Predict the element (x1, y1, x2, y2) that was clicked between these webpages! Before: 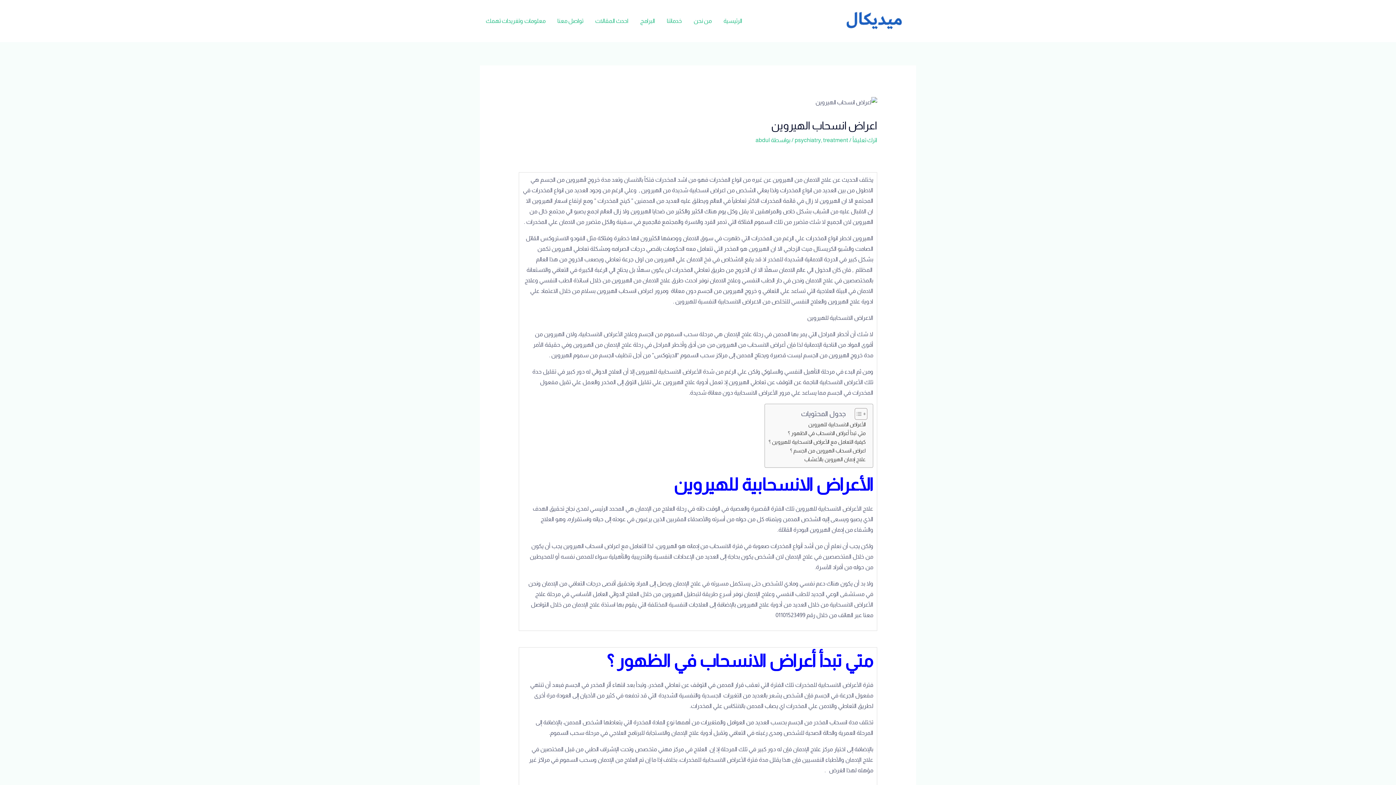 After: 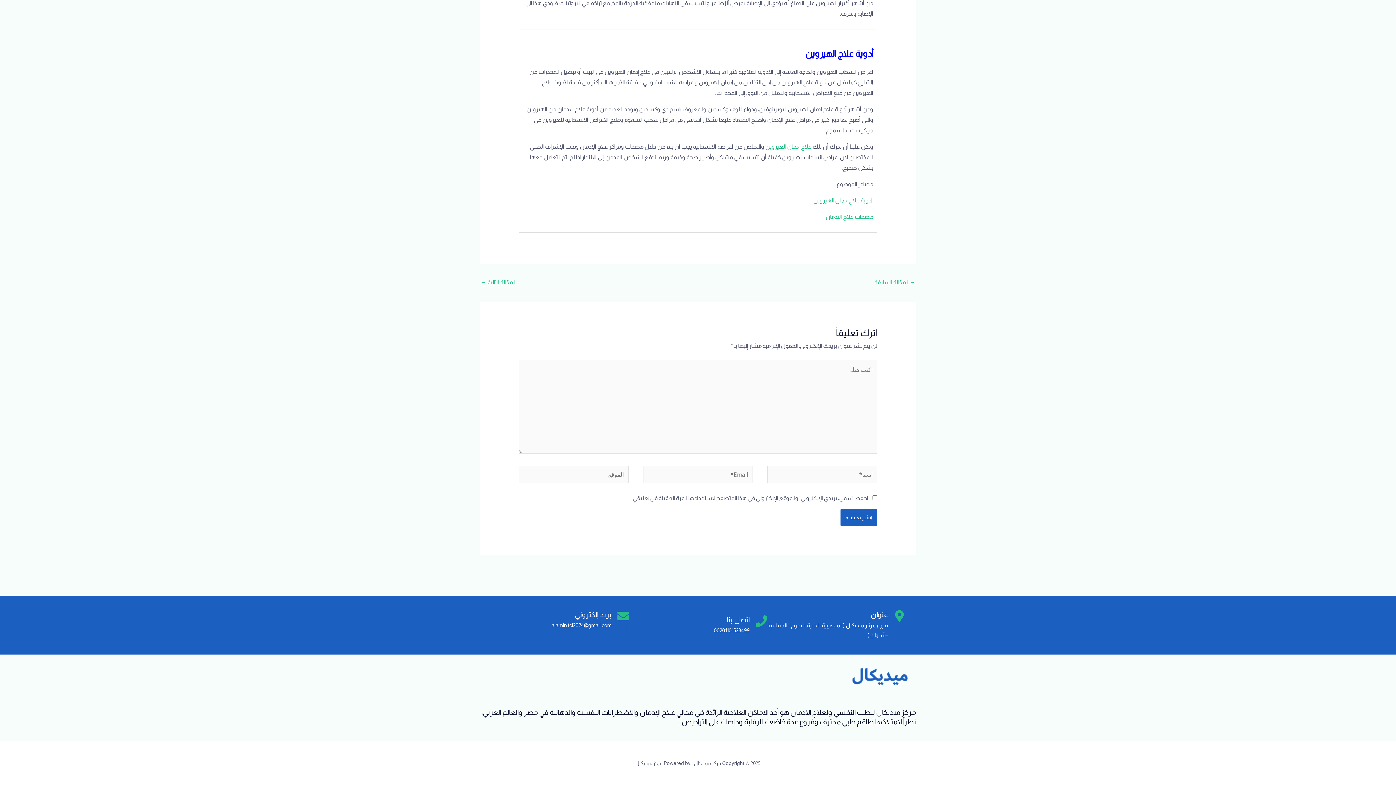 Action: label: اترك تعليقاً bbox: (852, 137, 877, 143)